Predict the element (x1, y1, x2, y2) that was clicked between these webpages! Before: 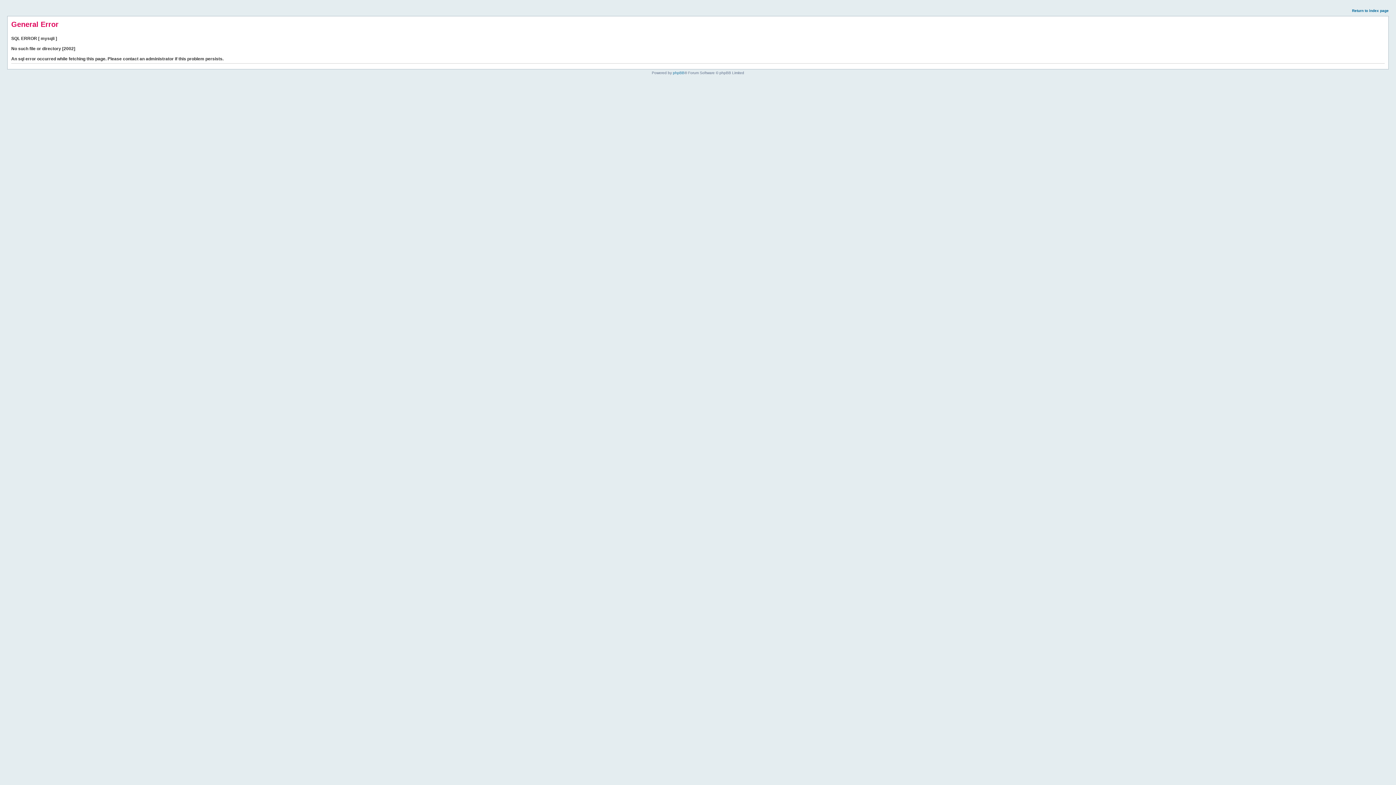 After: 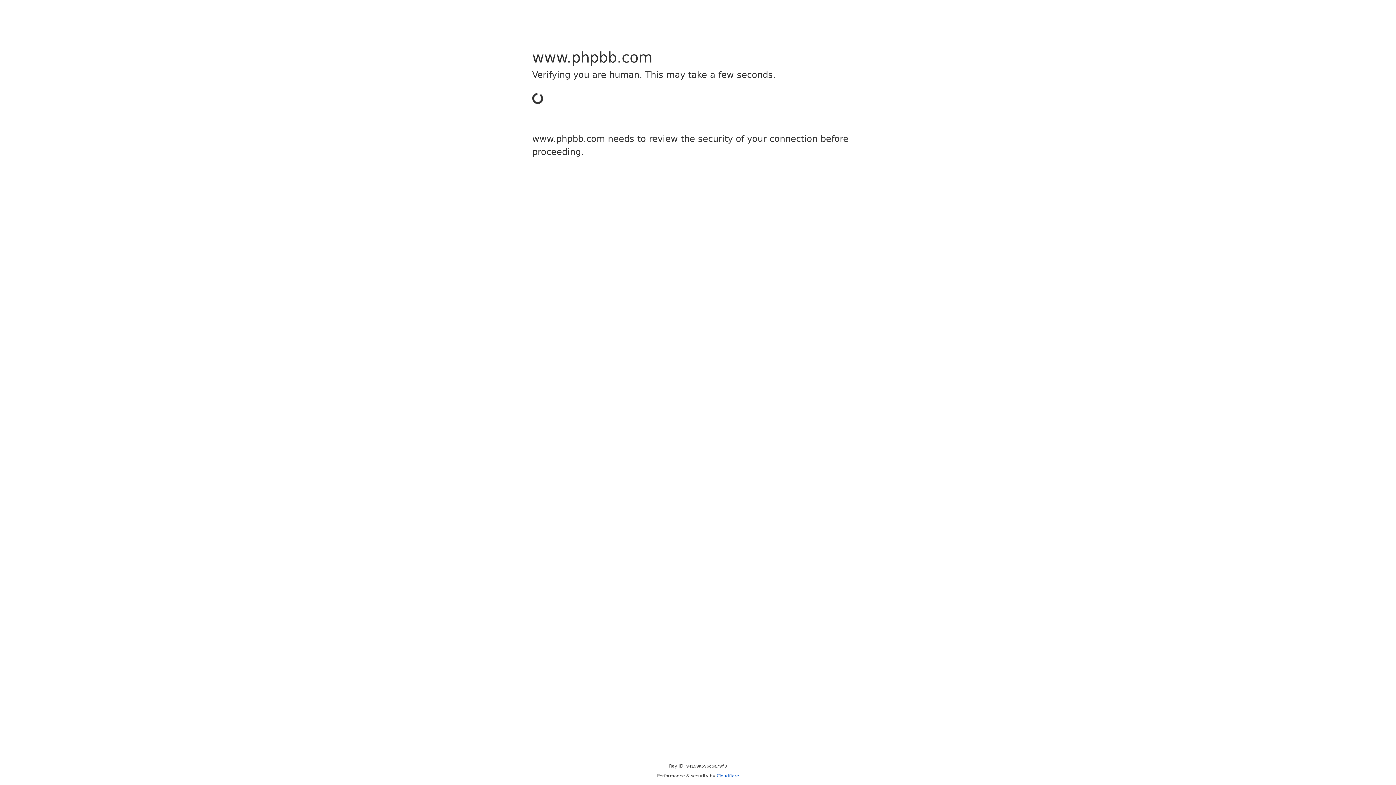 Action: bbox: (673, 70, 684, 74) label: phpBB